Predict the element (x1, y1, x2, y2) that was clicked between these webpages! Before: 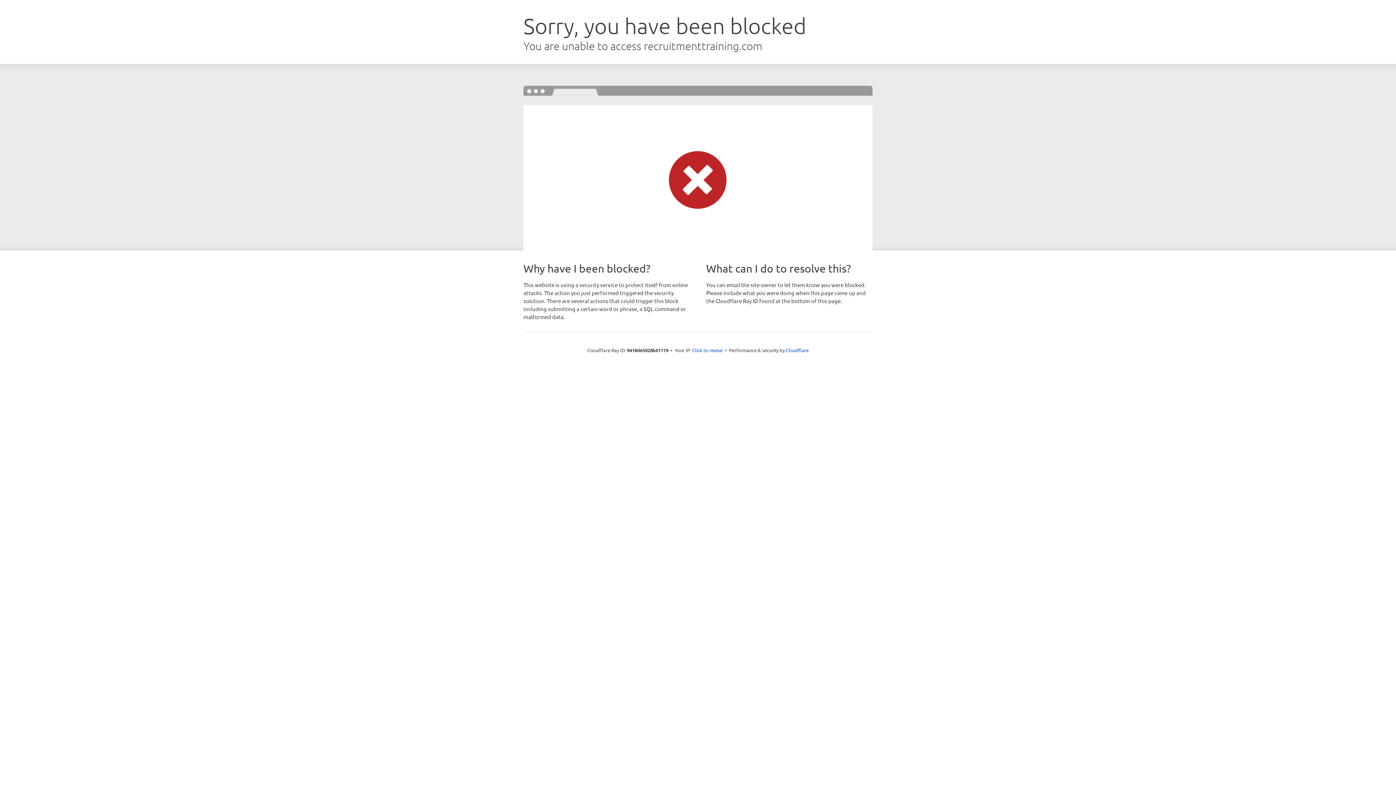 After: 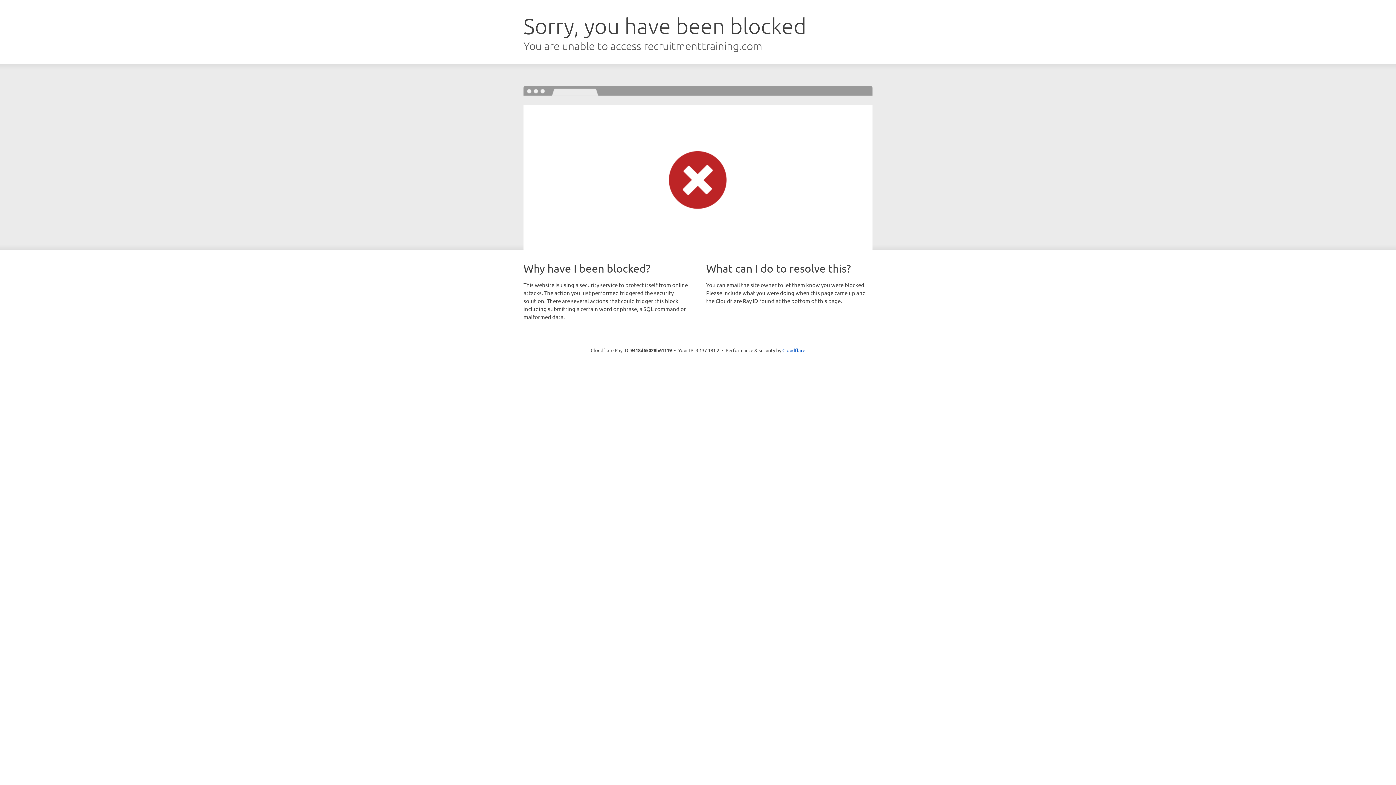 Action: bbox: (692, 346, 722, 353) label: Click to reveal